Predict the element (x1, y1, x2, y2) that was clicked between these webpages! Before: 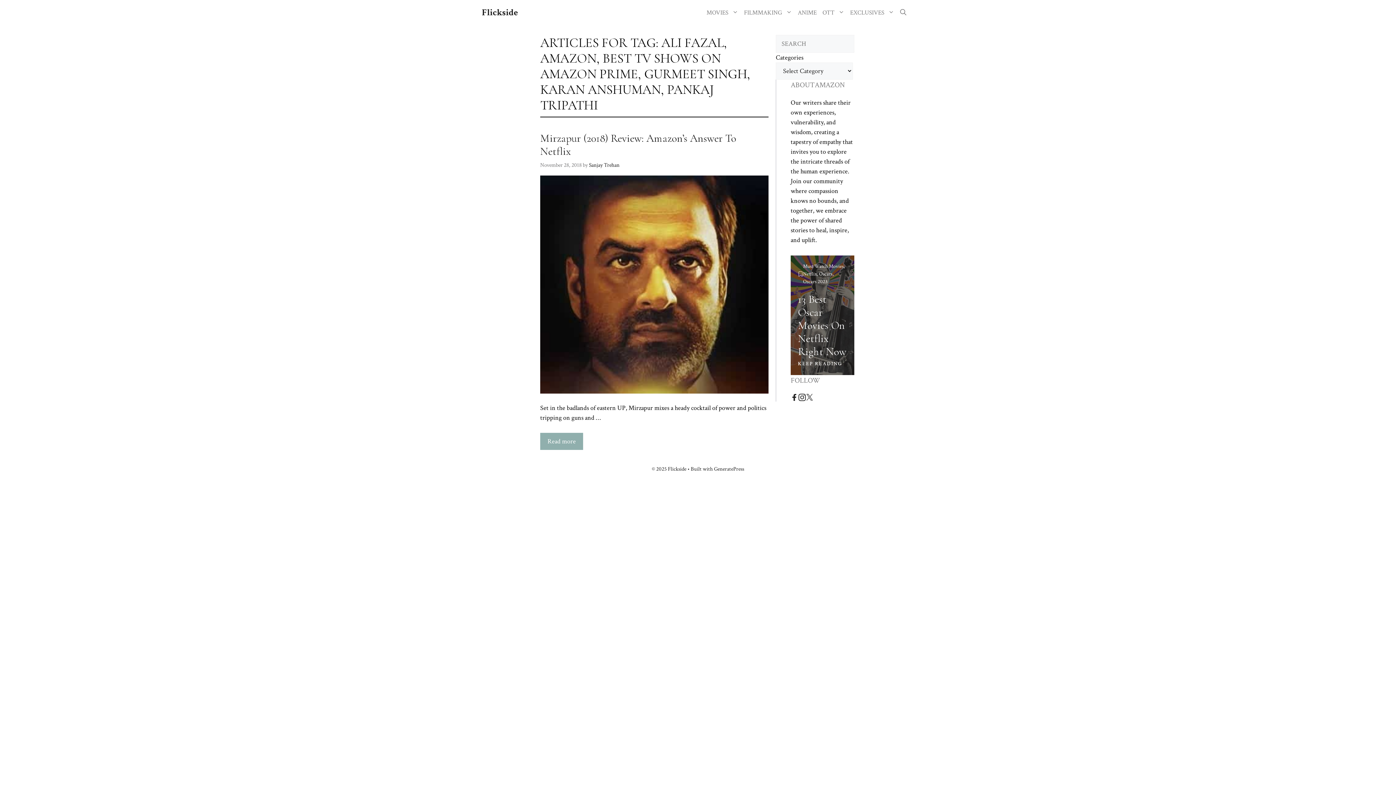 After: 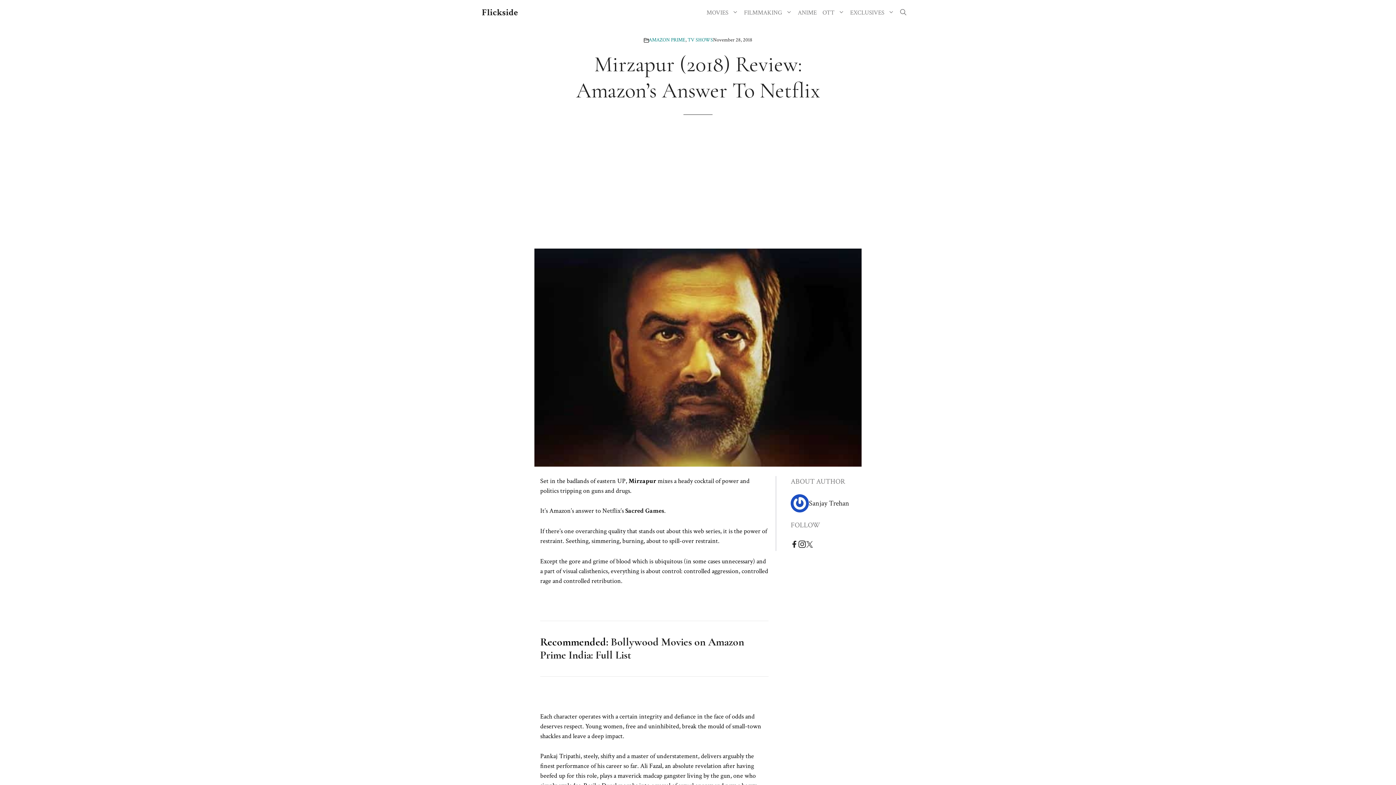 Action: bbox: (540, 131, 736, 158) label: Mirzapur (2018) Review: Amazon’s Answer To Netflix